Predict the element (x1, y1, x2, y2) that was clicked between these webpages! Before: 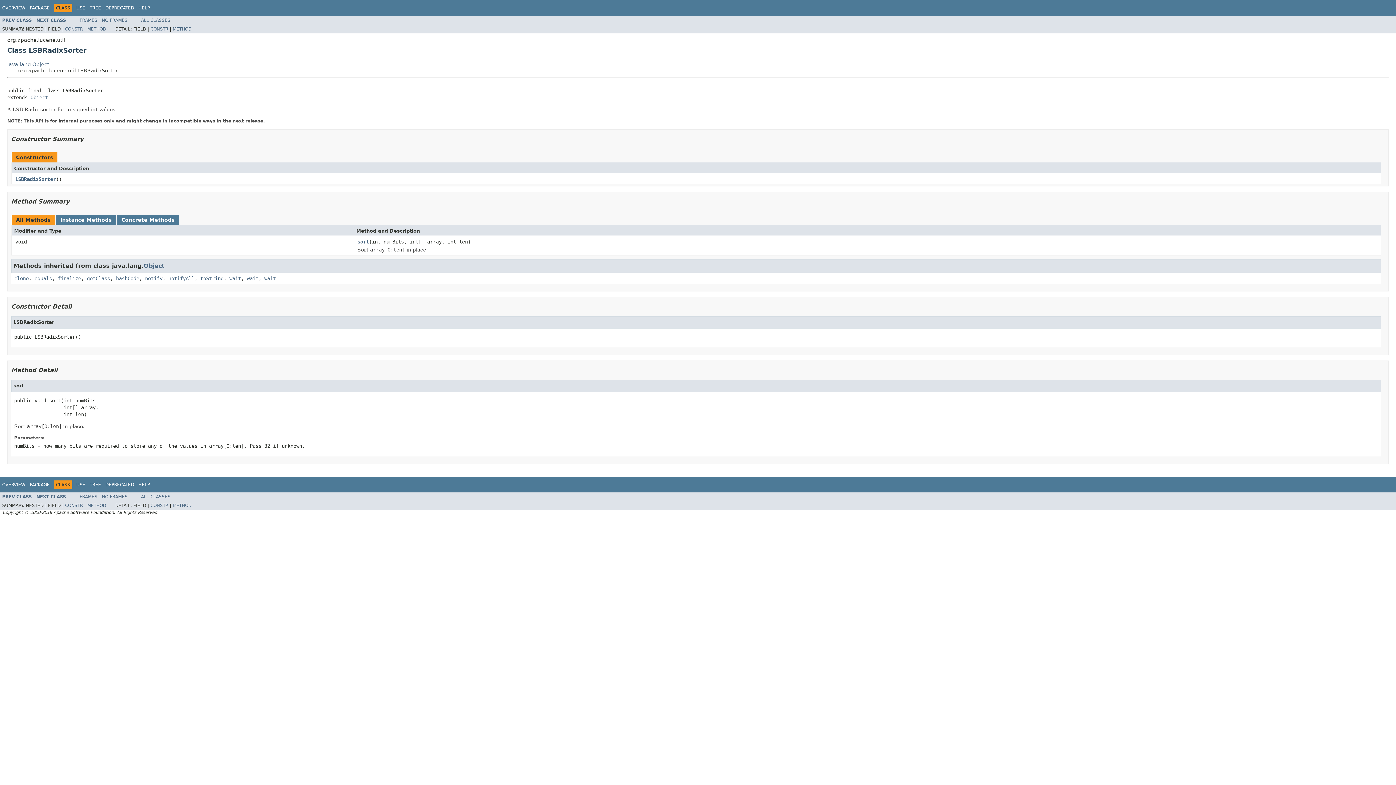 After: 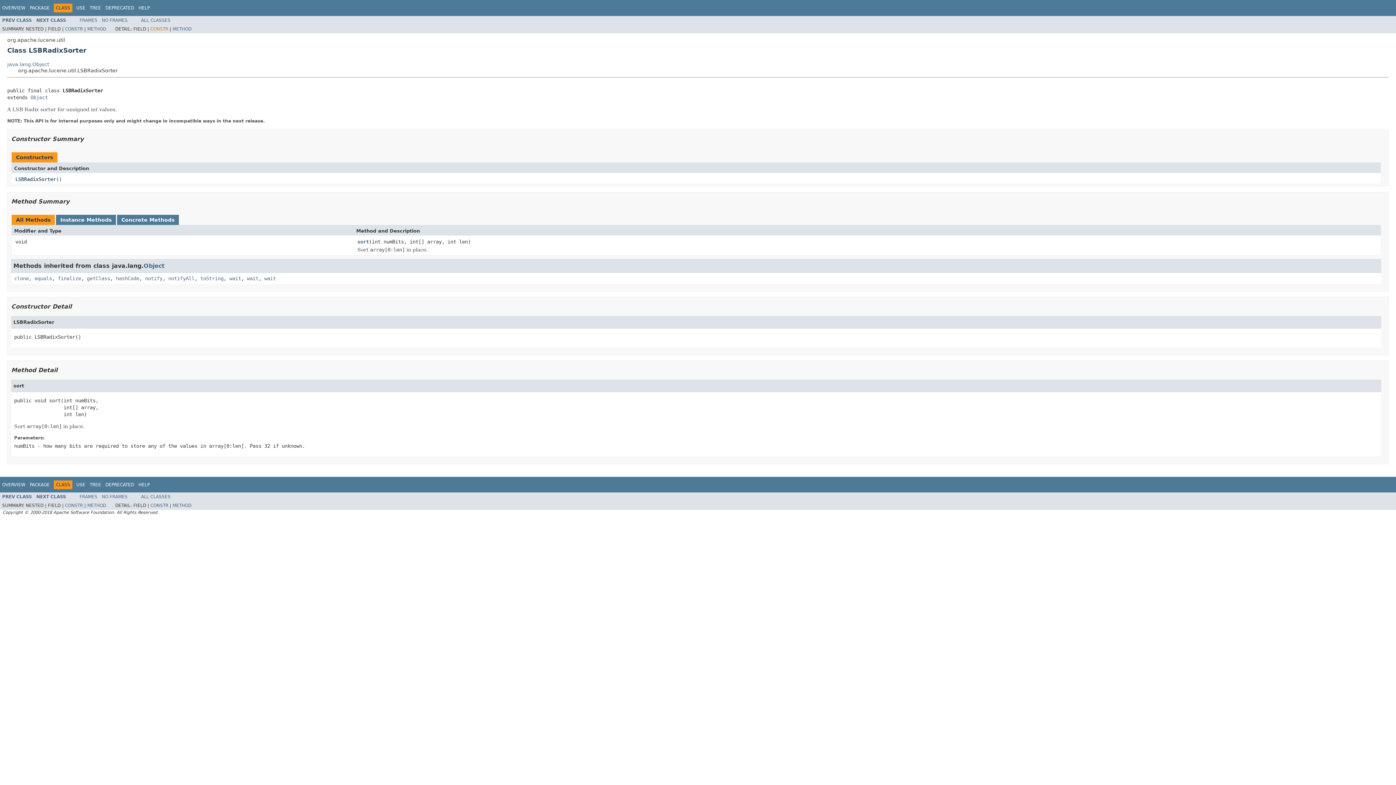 Action: bbox: (150, 26, 168, 31) label: CONSTR